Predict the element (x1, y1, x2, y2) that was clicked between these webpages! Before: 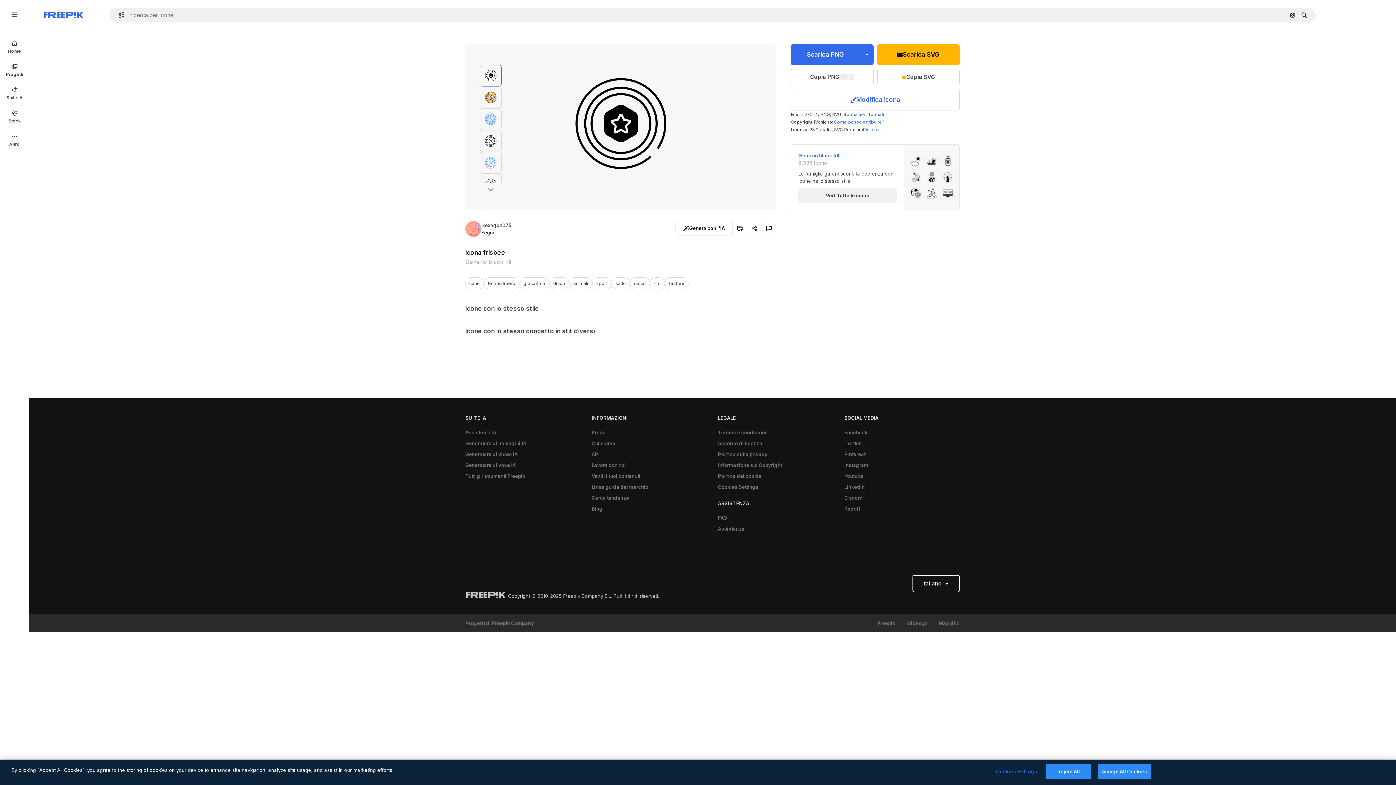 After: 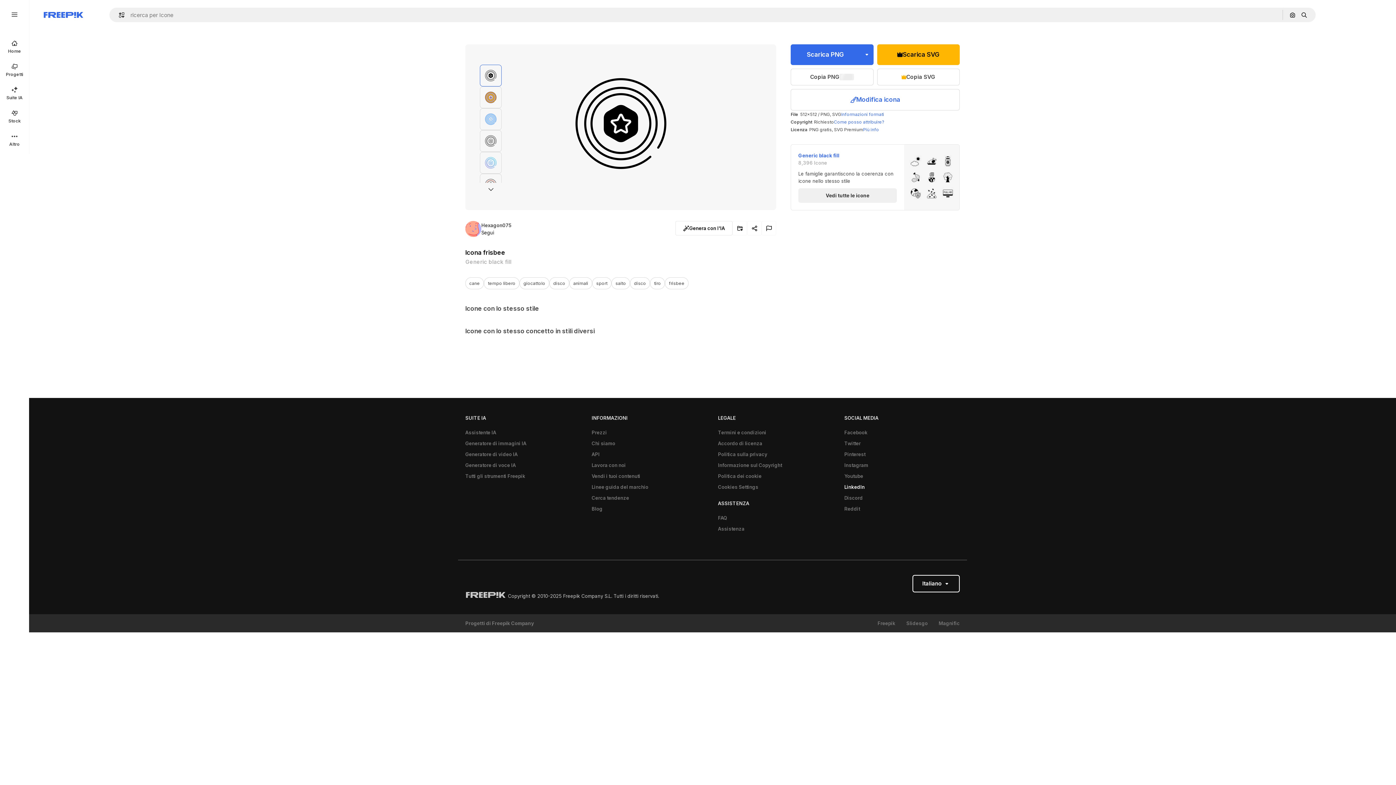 Action: bbox: (840, 481, 868, 492) label: LinkedIn